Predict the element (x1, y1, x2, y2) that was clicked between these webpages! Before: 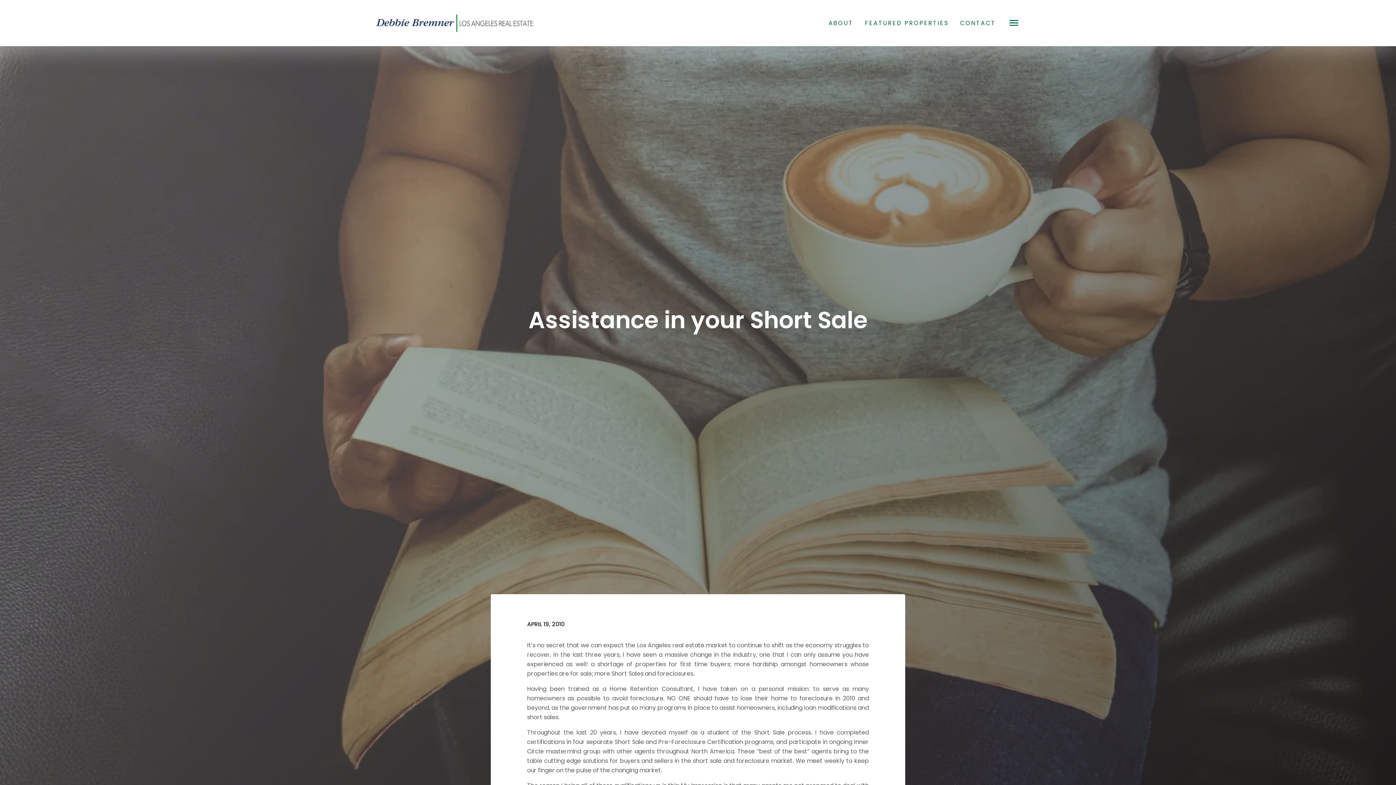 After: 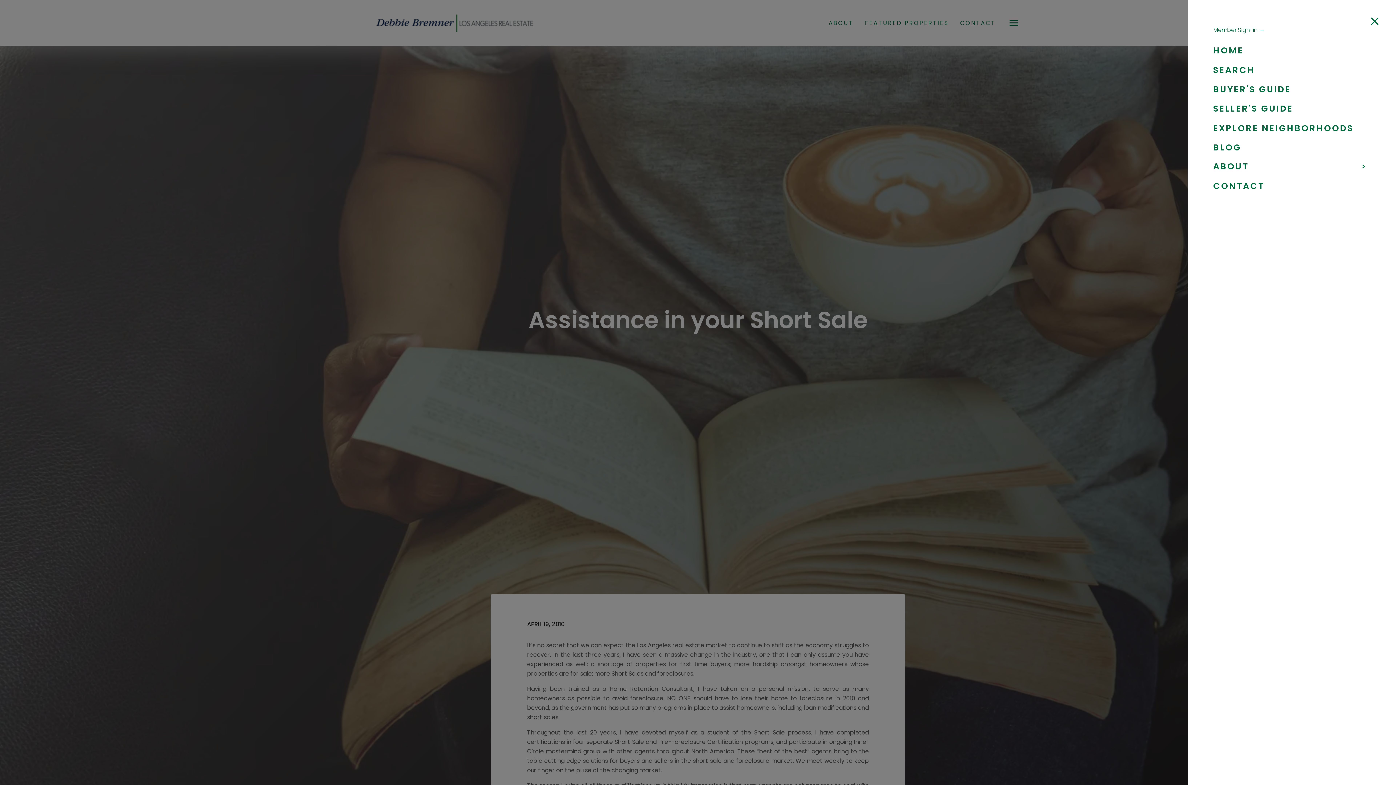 Action: label: Toggle navigation bbox: (1007, 16, 1020, 28)